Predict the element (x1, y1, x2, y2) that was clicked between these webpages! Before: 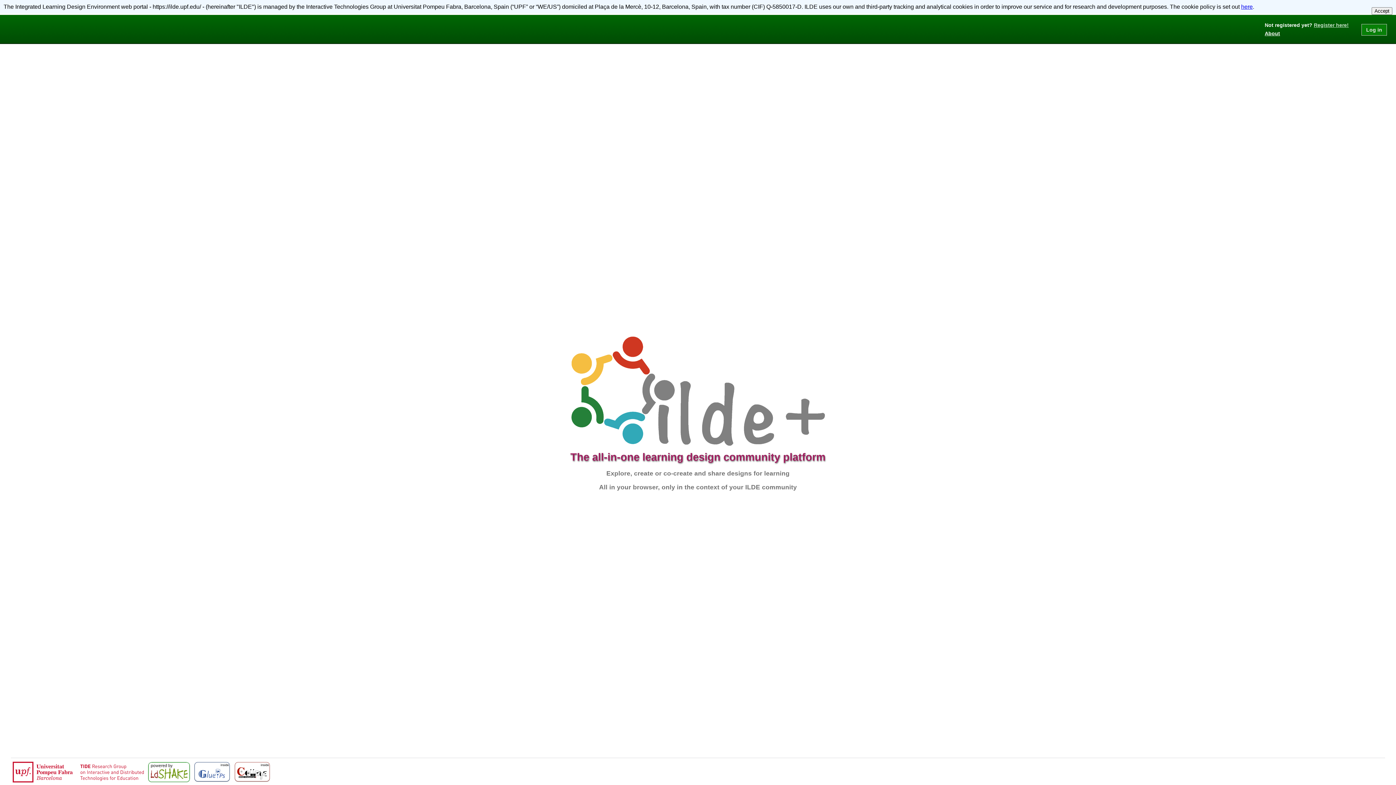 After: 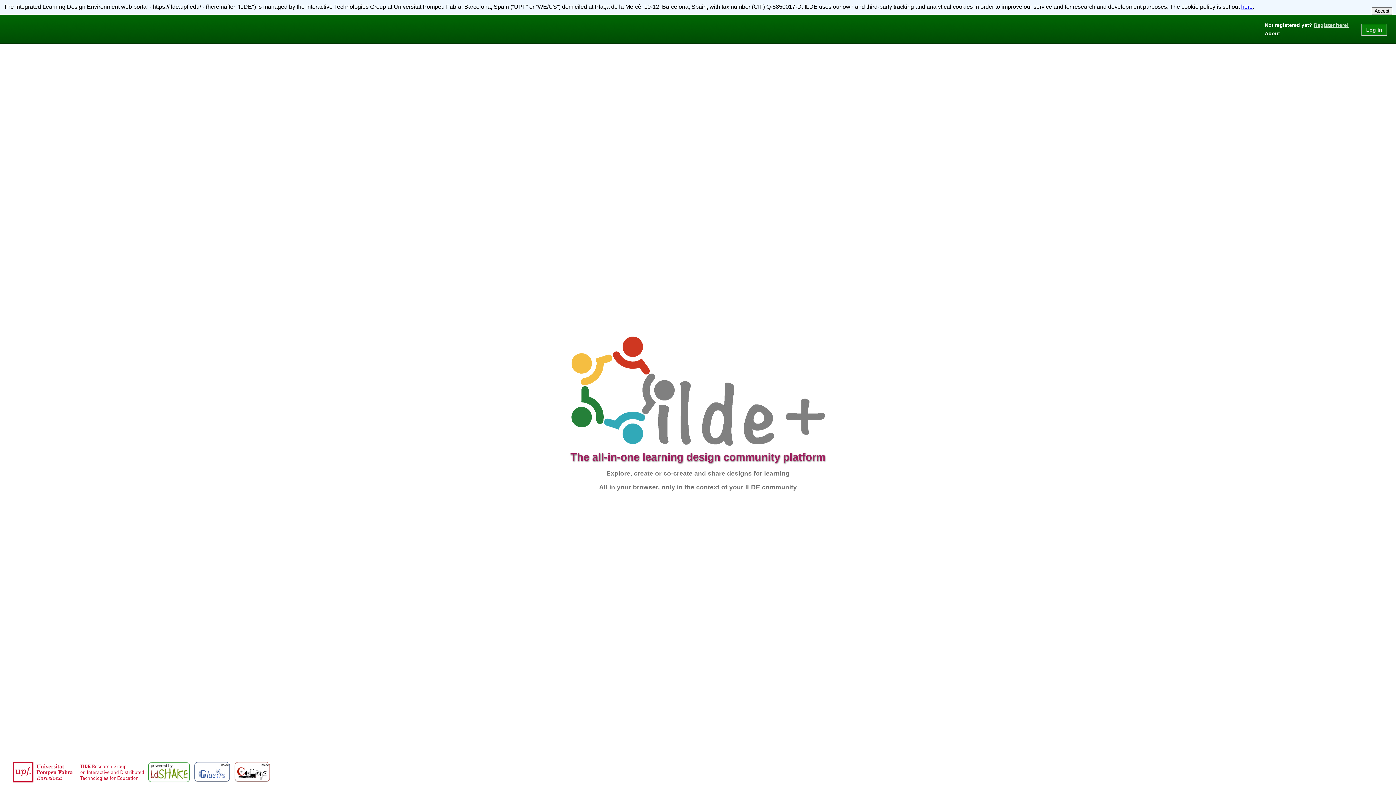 Action: bbox: (234, 777, 270, 784)